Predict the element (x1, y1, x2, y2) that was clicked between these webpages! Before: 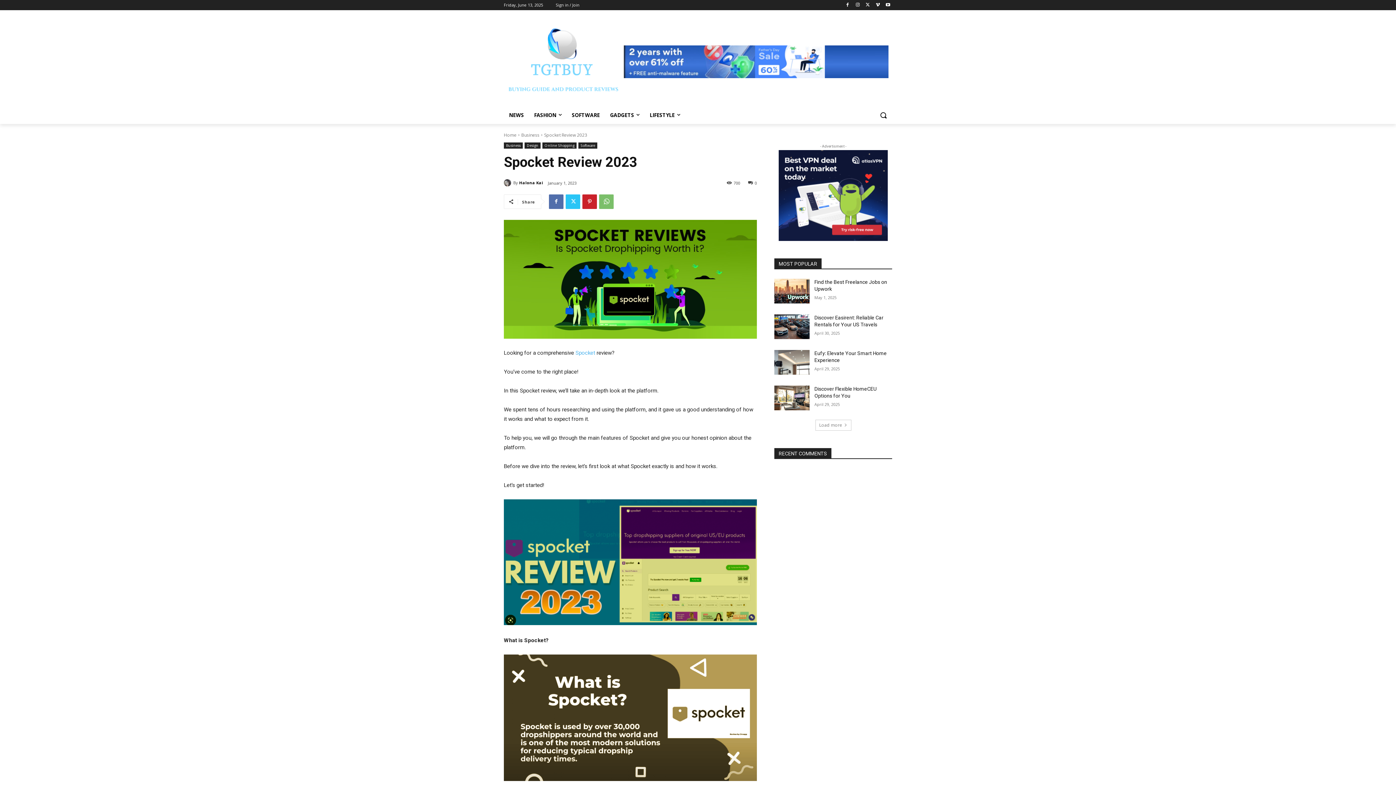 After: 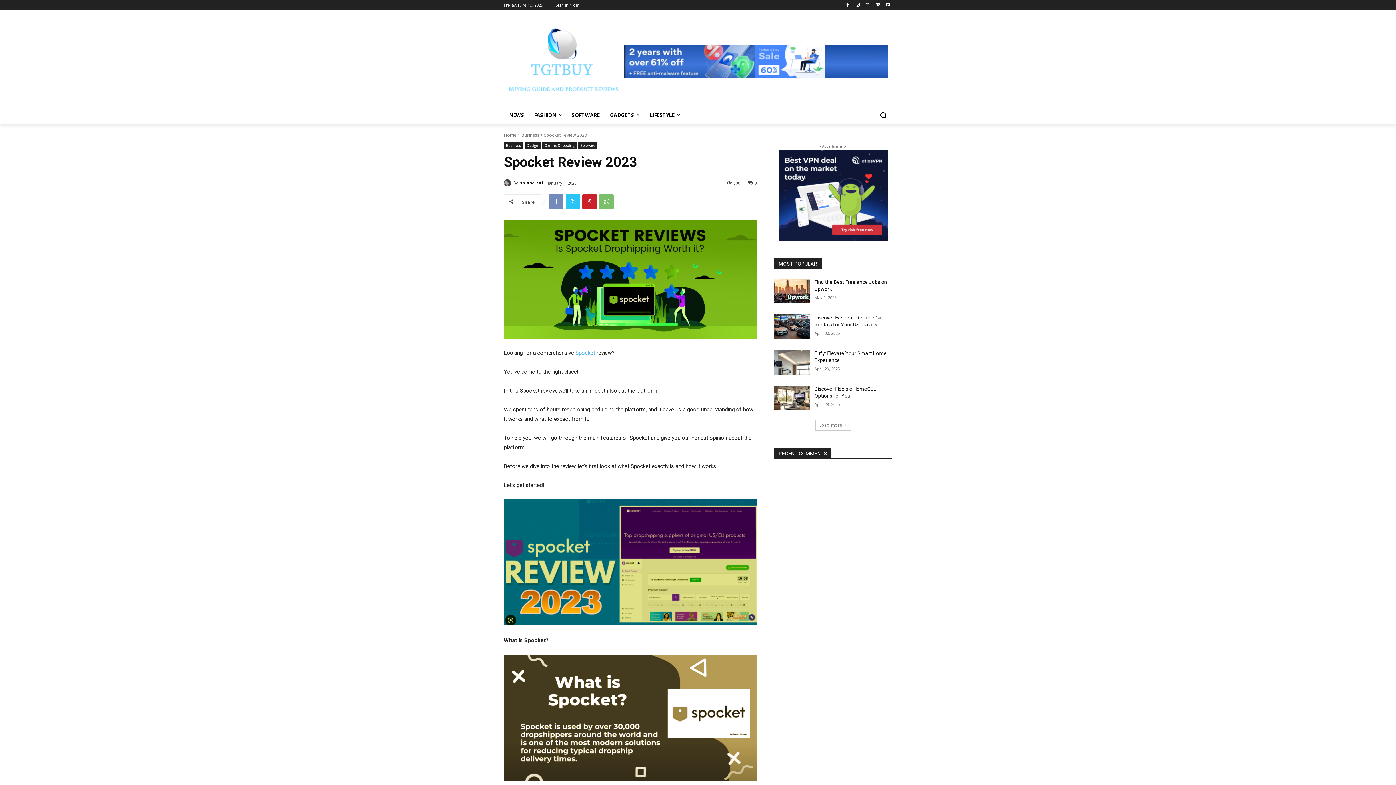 Action: bbox: (549, 194, 563, 208)